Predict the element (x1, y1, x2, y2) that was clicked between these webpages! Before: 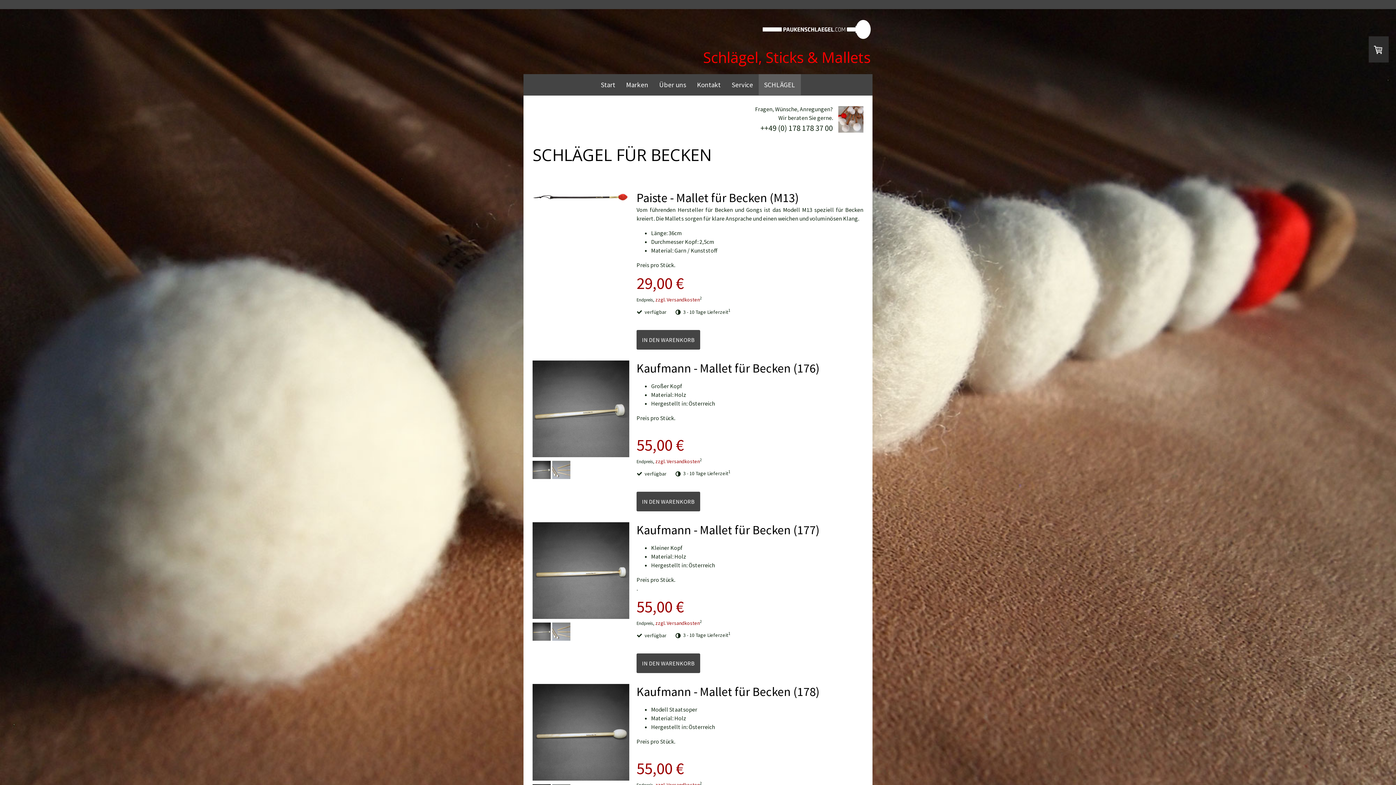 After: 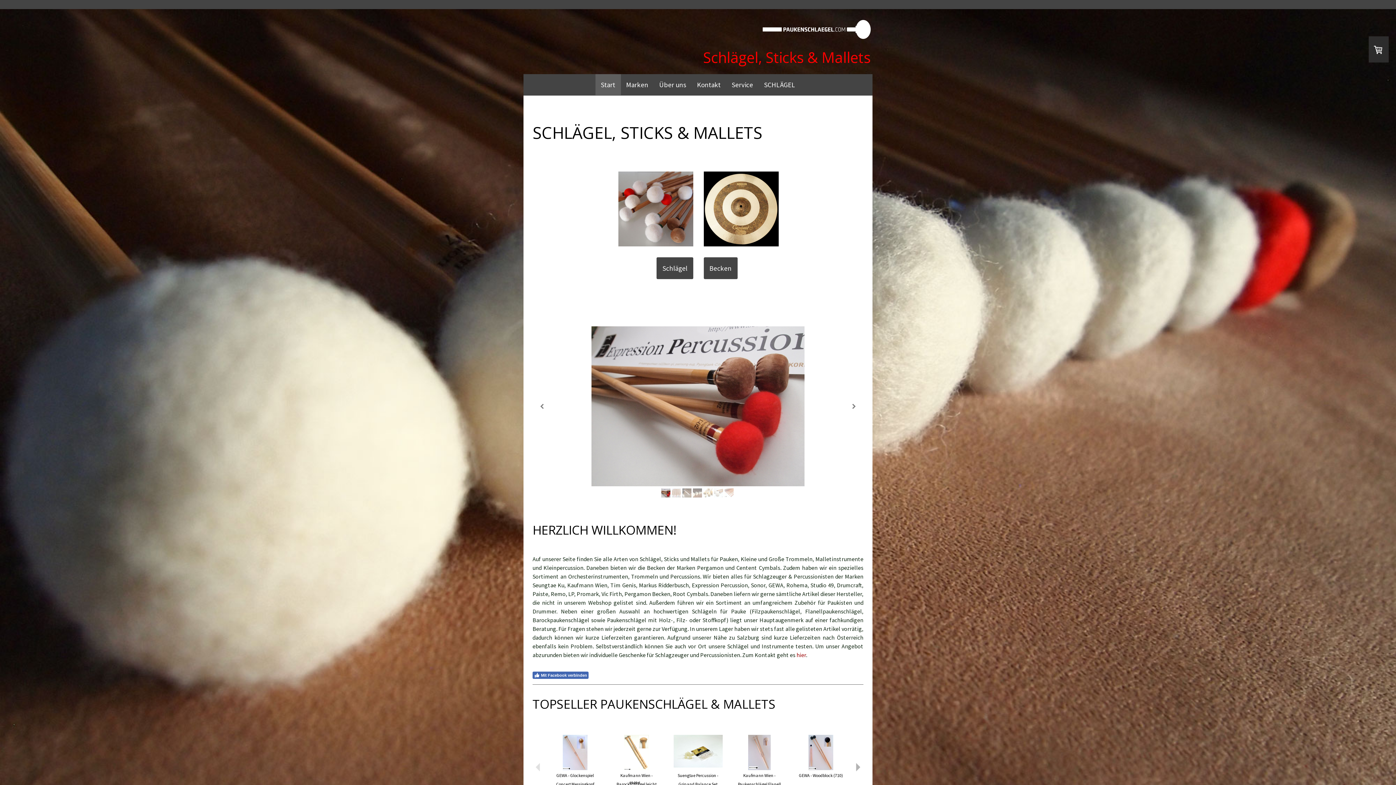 Action: label: Schlägel, Sticks & Mallets bbox: (525, 49, 870, 65)